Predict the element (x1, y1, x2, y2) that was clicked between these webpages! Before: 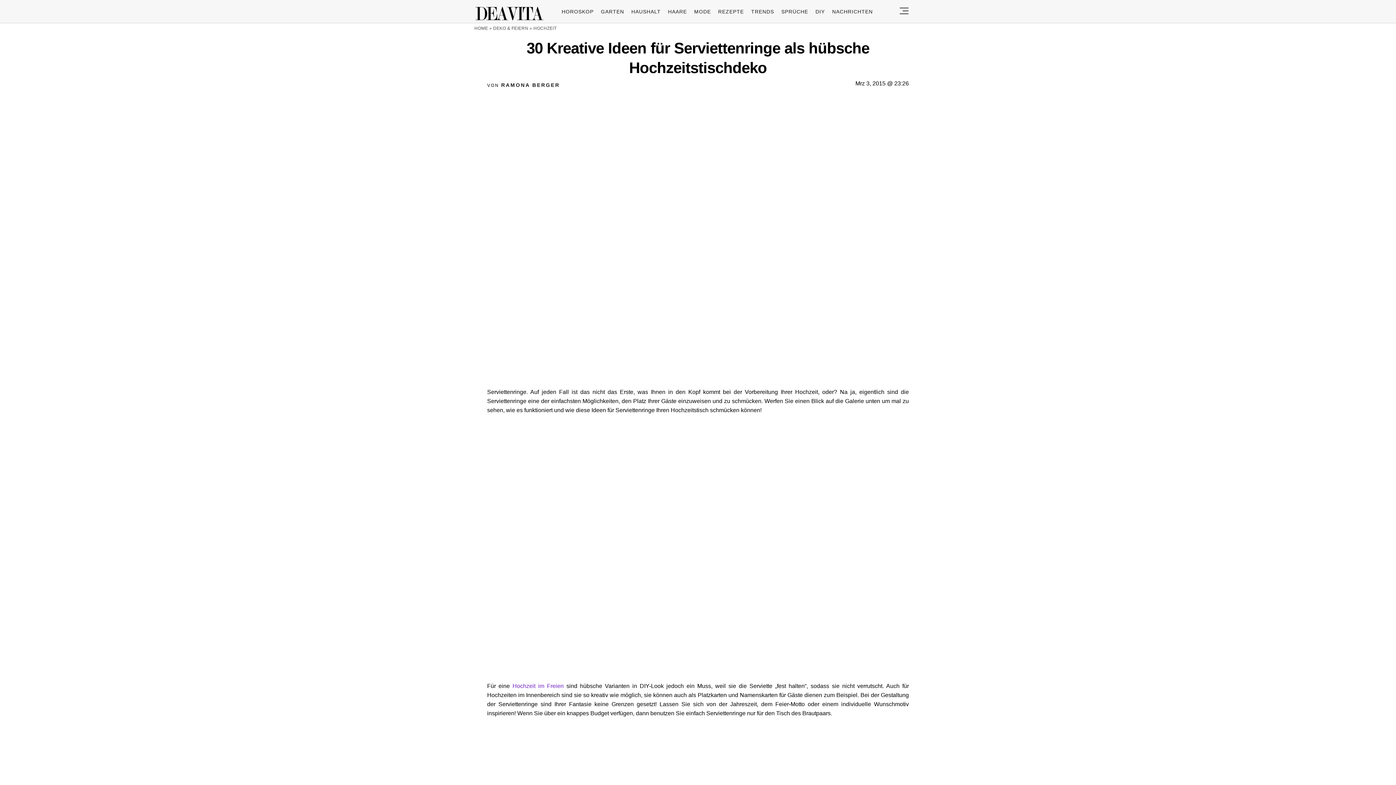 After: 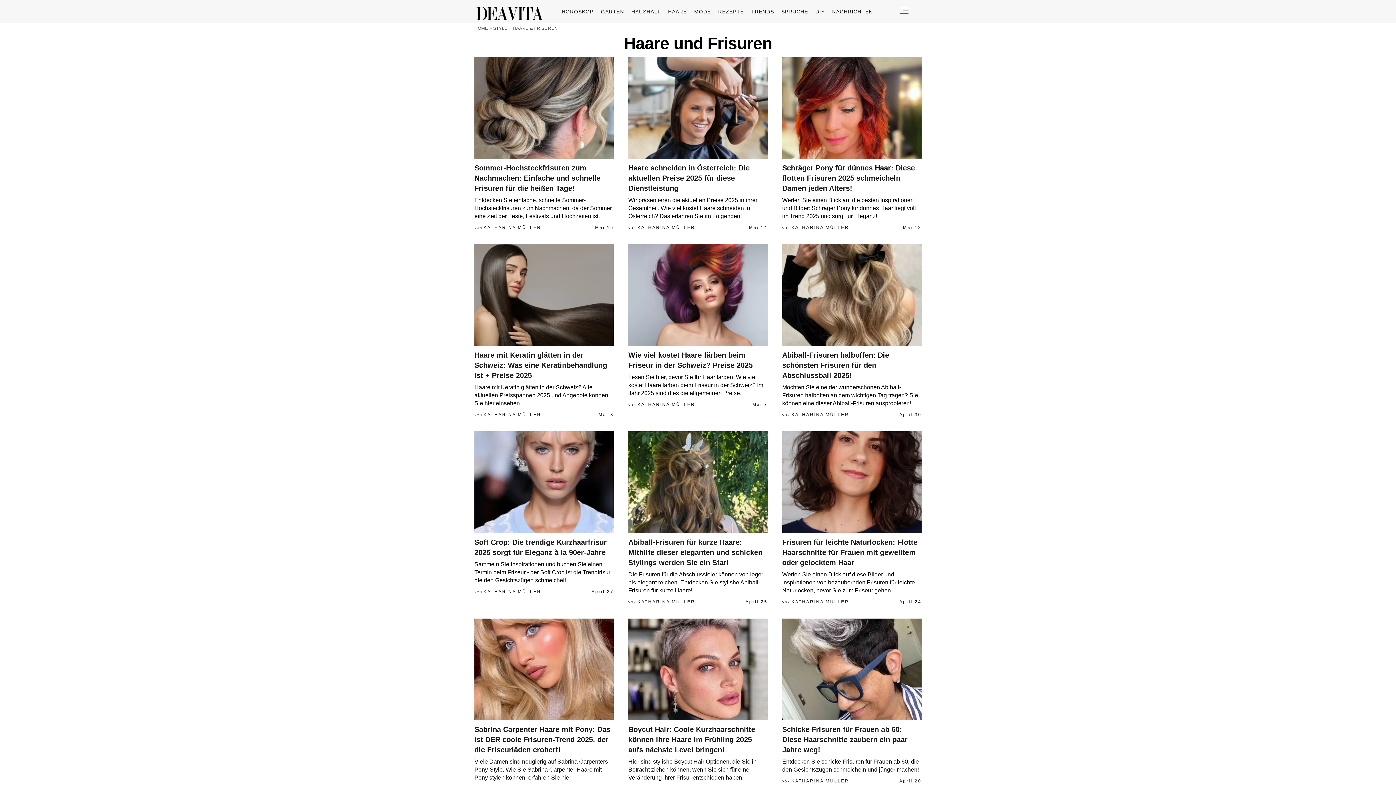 Action: bbox: (668, 8, 687, 14) label: HAARE